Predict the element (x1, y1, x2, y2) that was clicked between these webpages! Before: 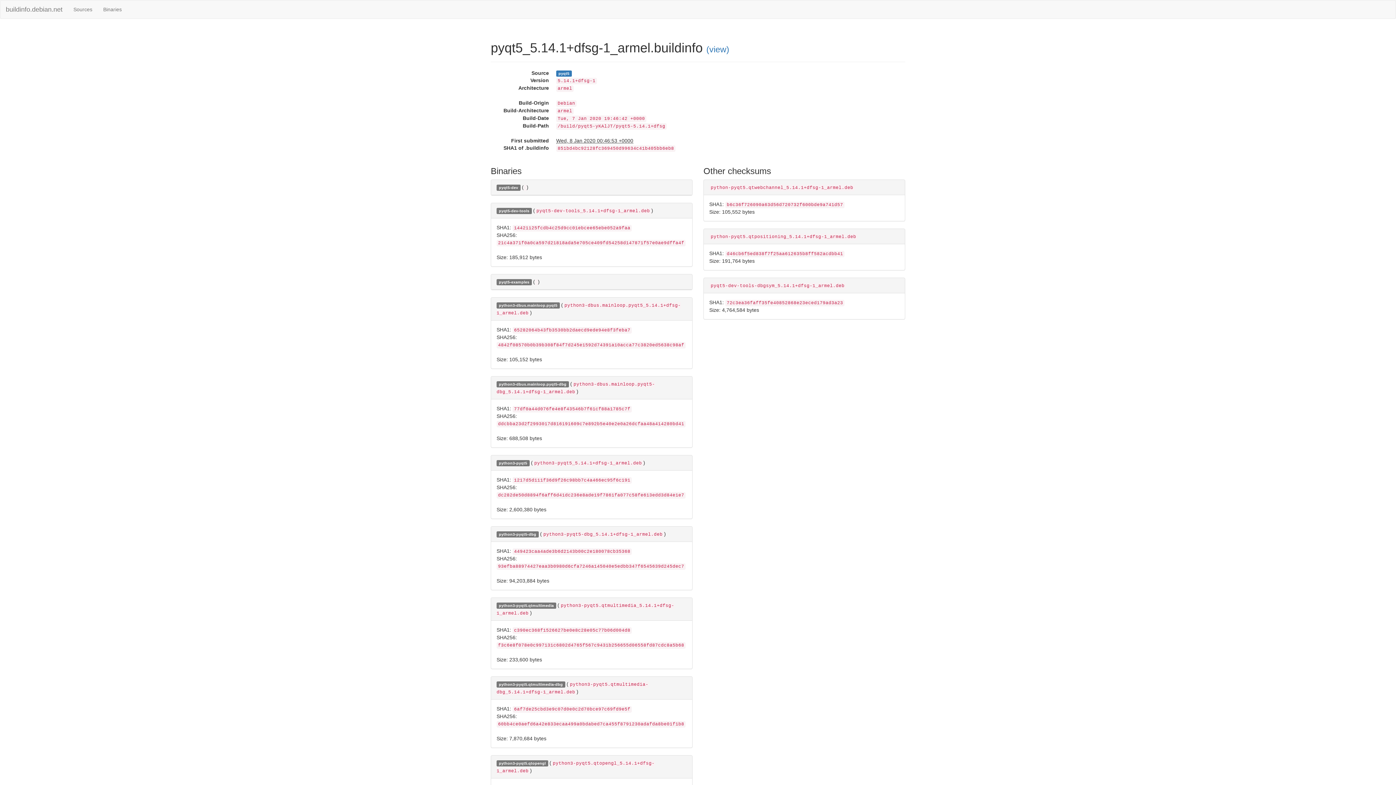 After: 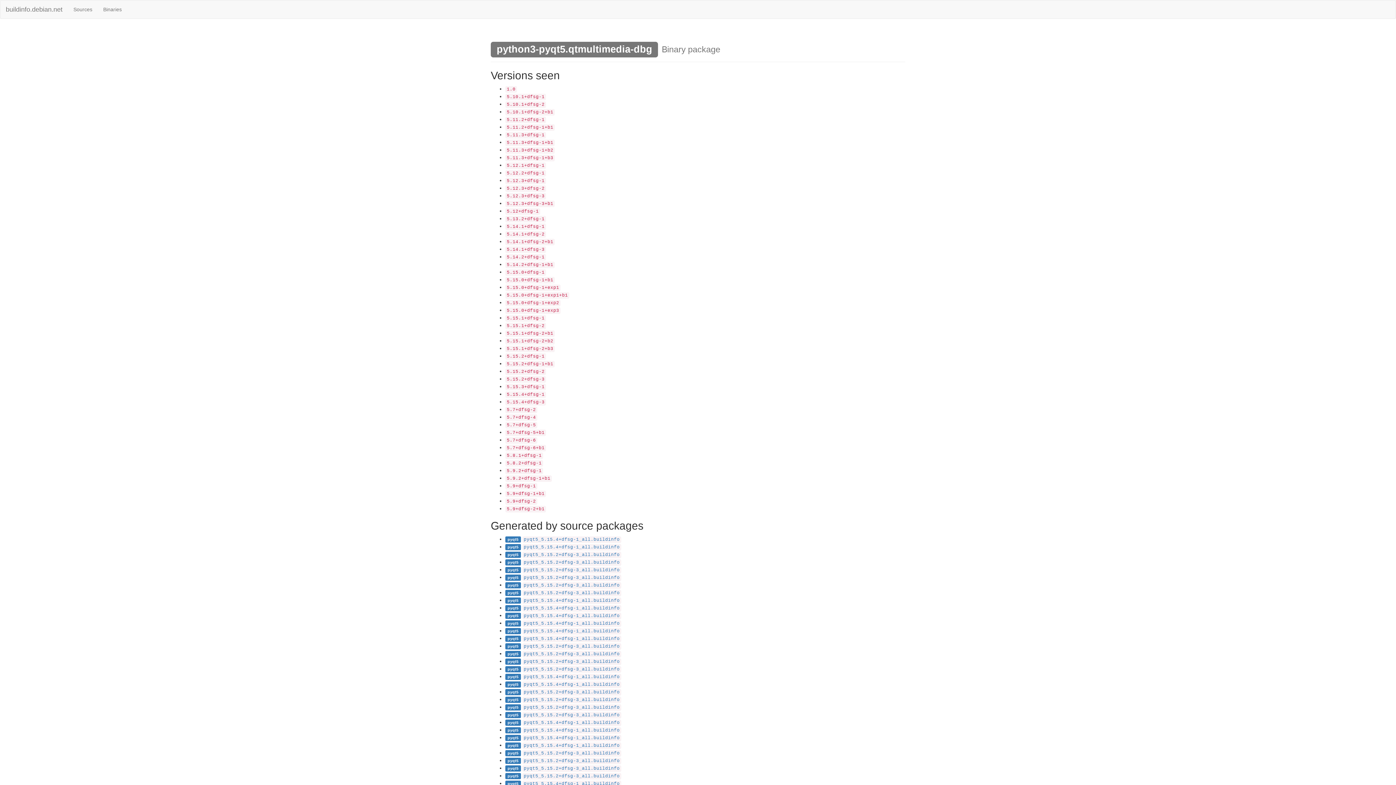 Action: bbox: (496, 681, 565, 687) label: python3-pyqt5.qtmultimedia-dbg